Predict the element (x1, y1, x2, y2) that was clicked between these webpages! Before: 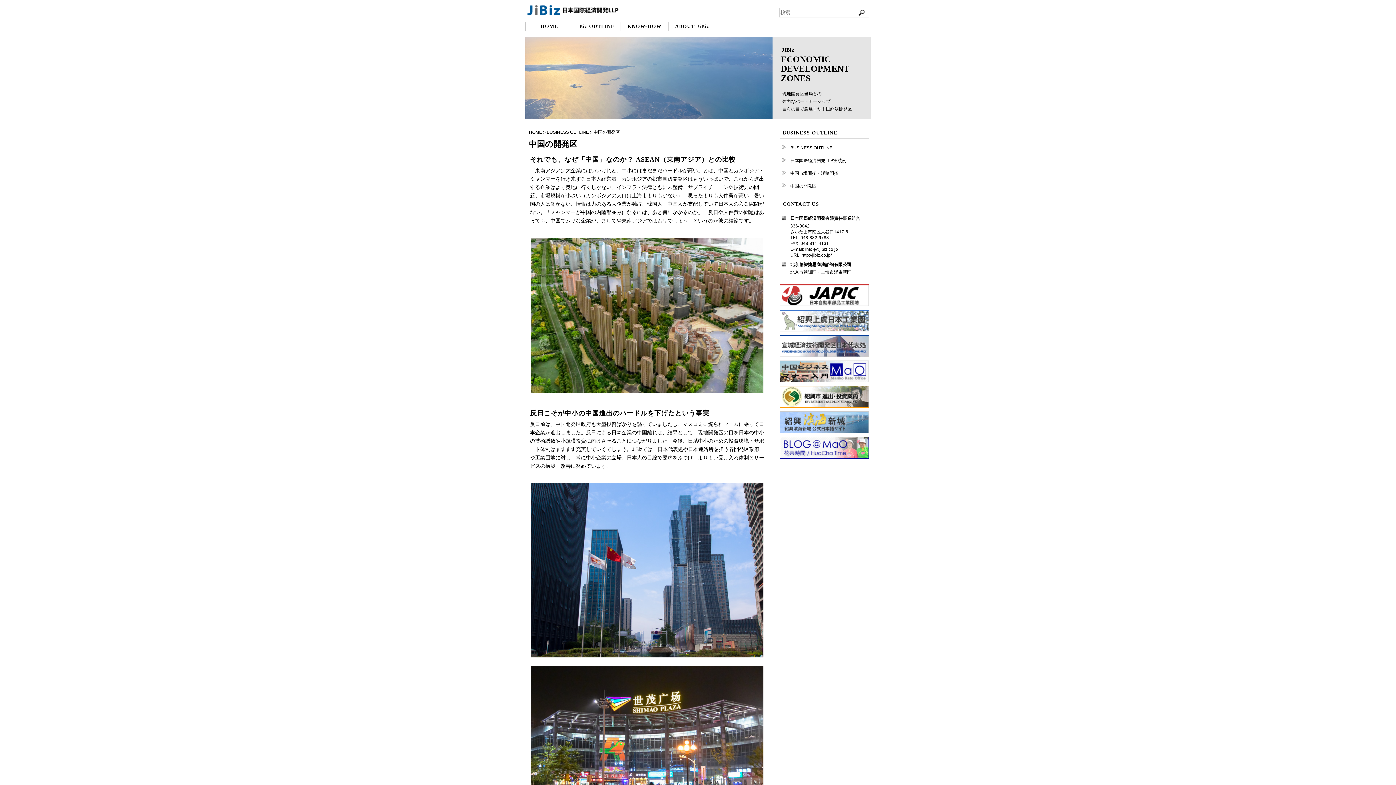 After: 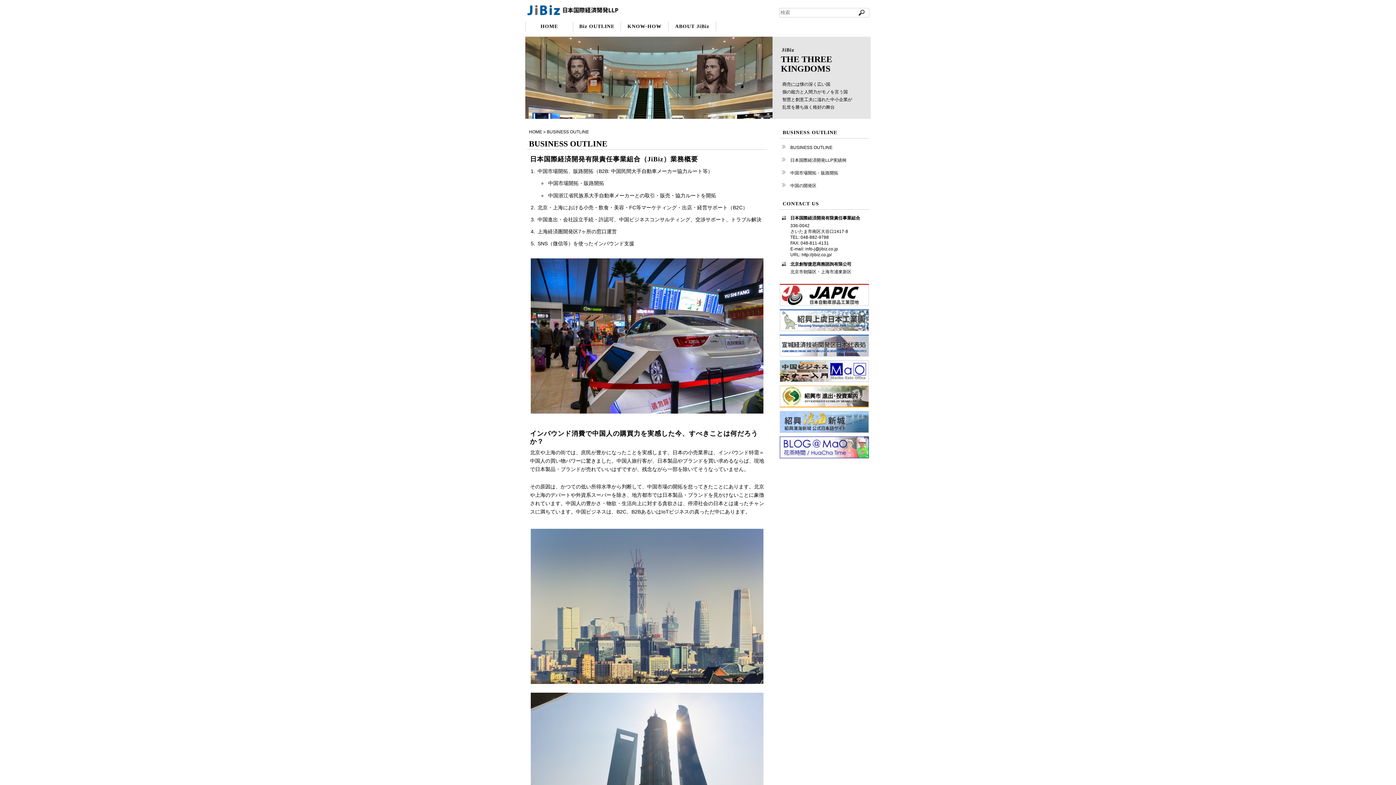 Action: label: BUSINESS OUTLINE bbox: (546, 129, 589, 134)